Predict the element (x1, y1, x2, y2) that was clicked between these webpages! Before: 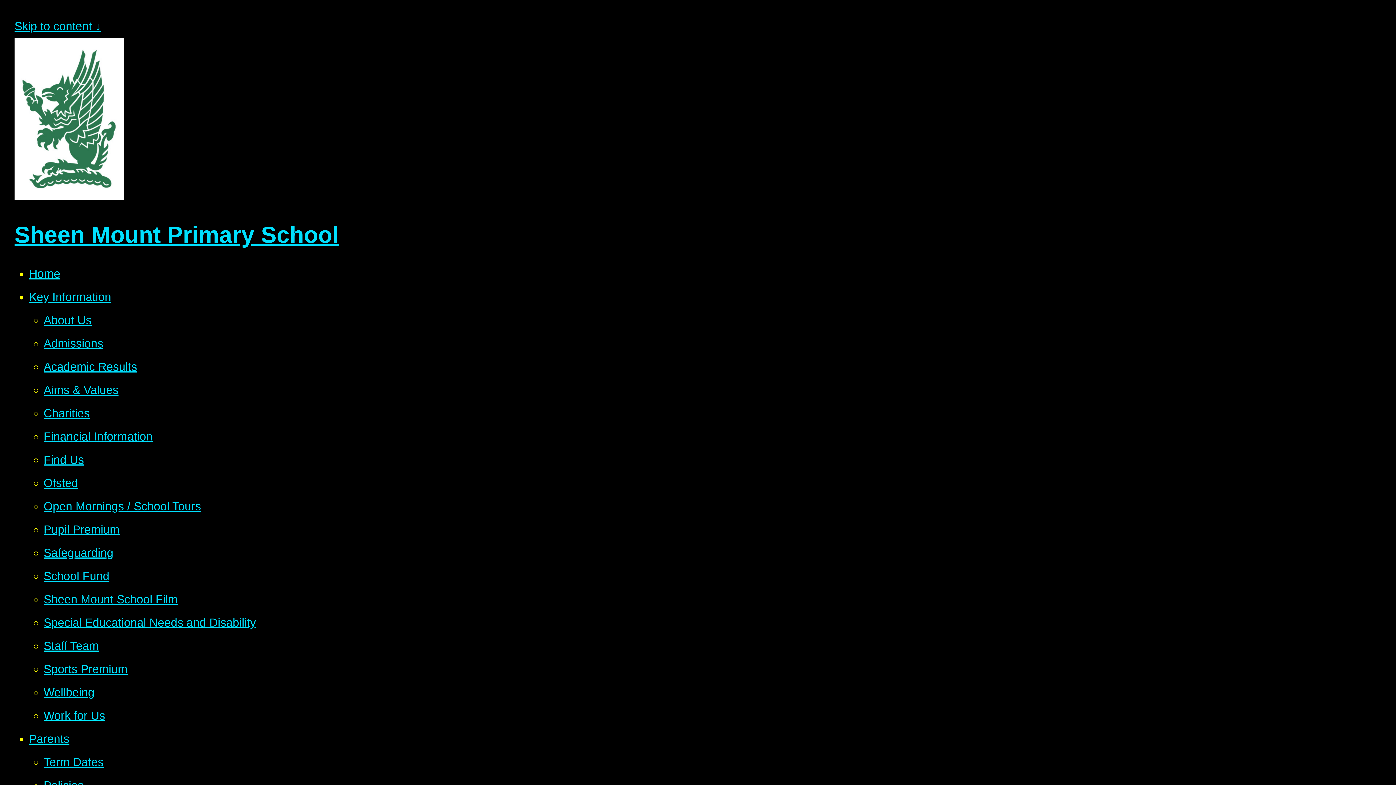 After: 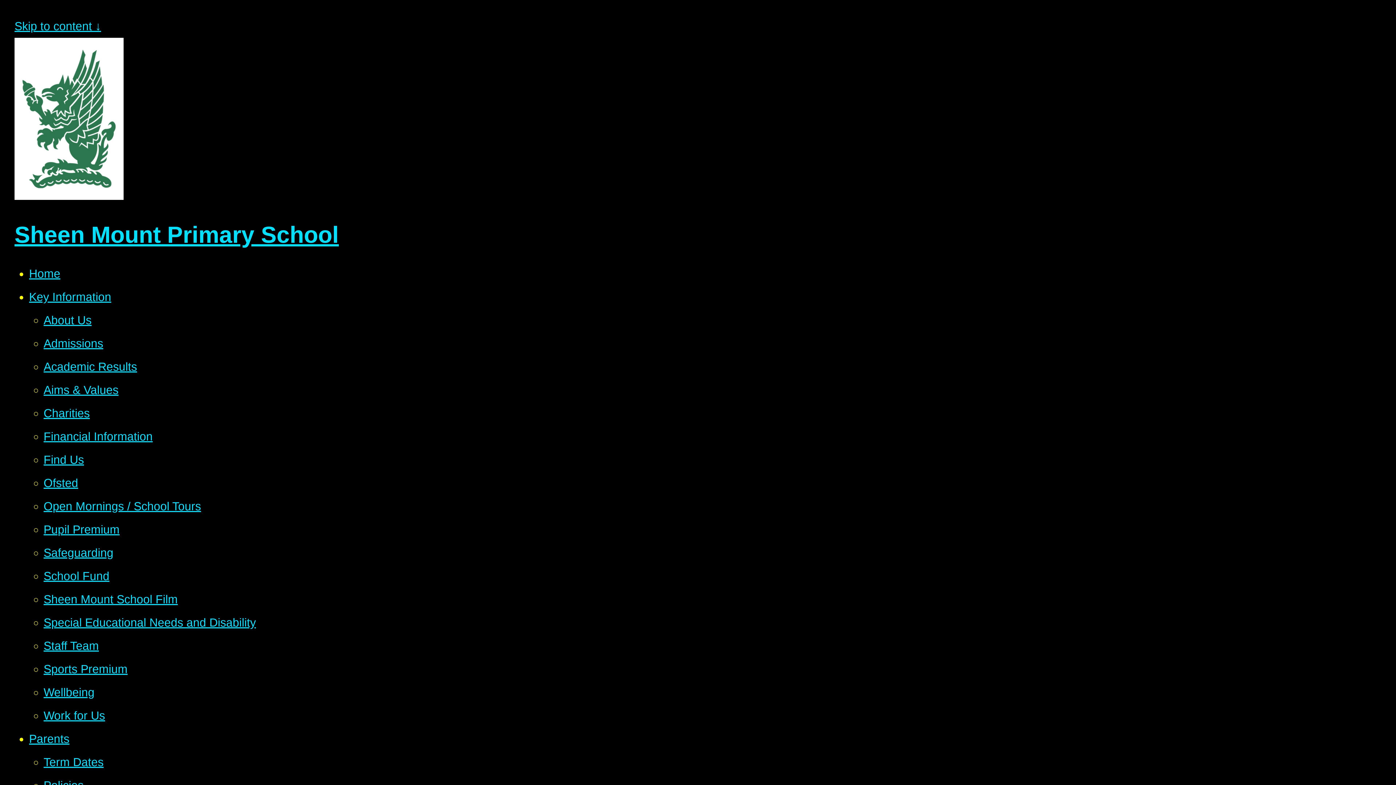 Action: label: Parents bbox: (29, 732, 69, 745)